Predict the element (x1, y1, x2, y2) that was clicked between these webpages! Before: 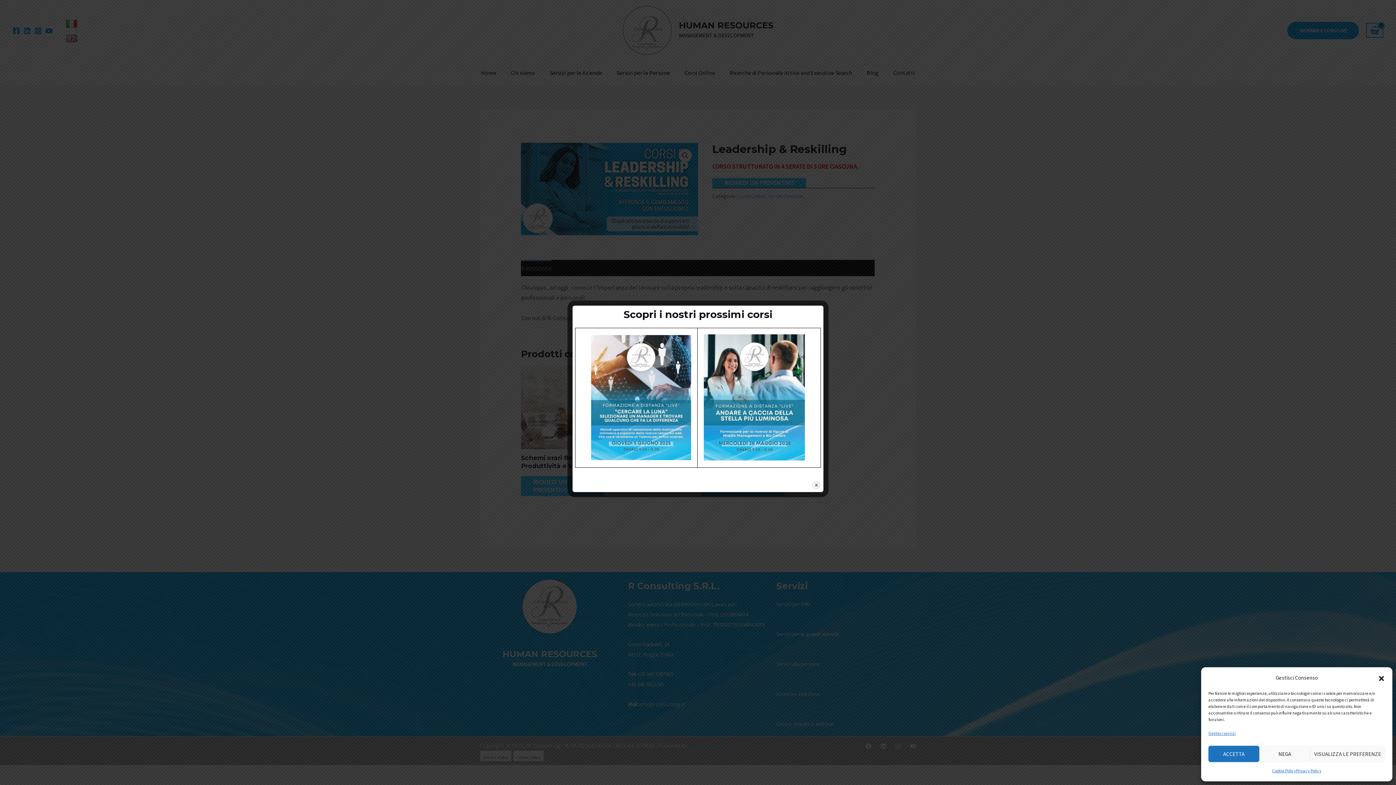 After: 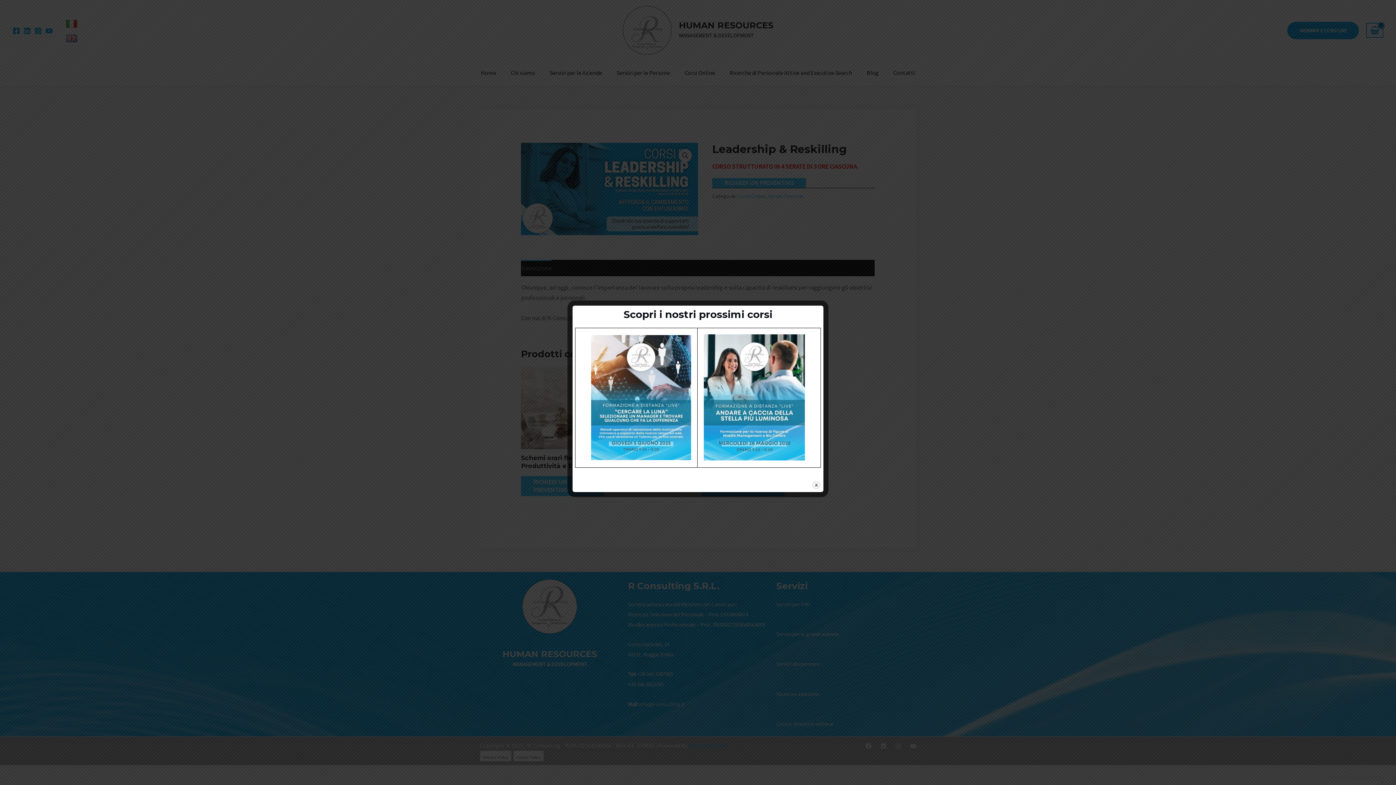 Action: bbox: (1259, 746, 1310, 762) label: NEGA